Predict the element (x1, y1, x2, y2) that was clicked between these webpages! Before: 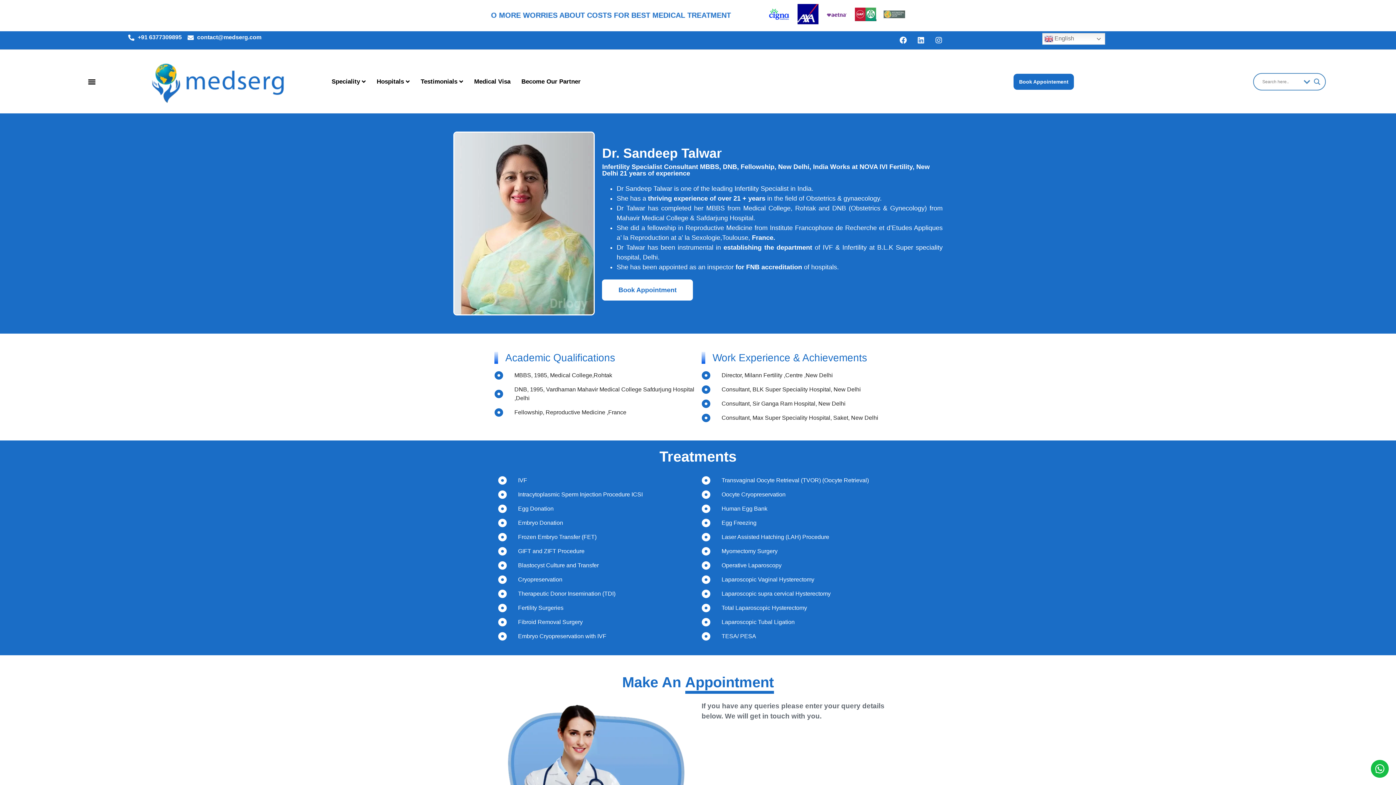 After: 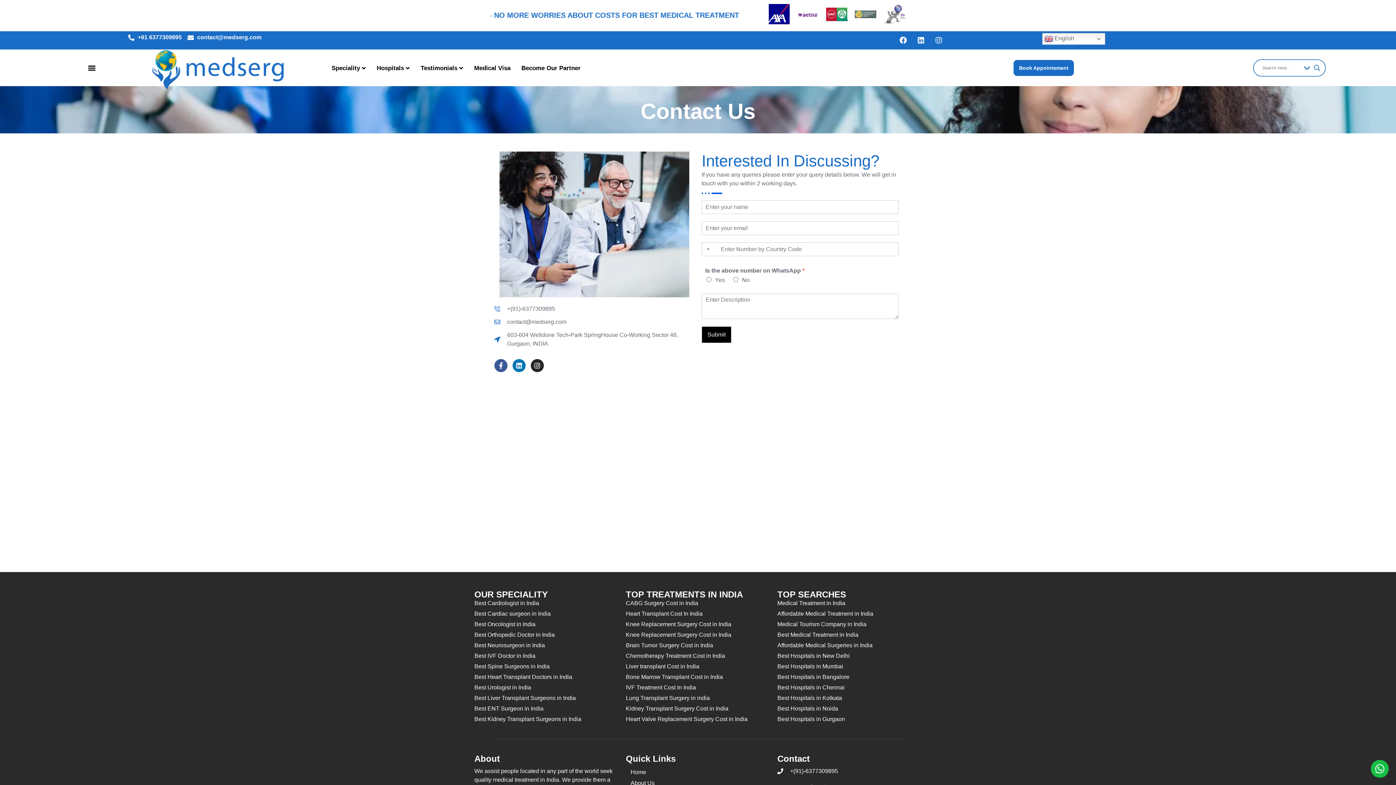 Action: label: Book Appointement bbox: (1013, 73, 1074, 89)